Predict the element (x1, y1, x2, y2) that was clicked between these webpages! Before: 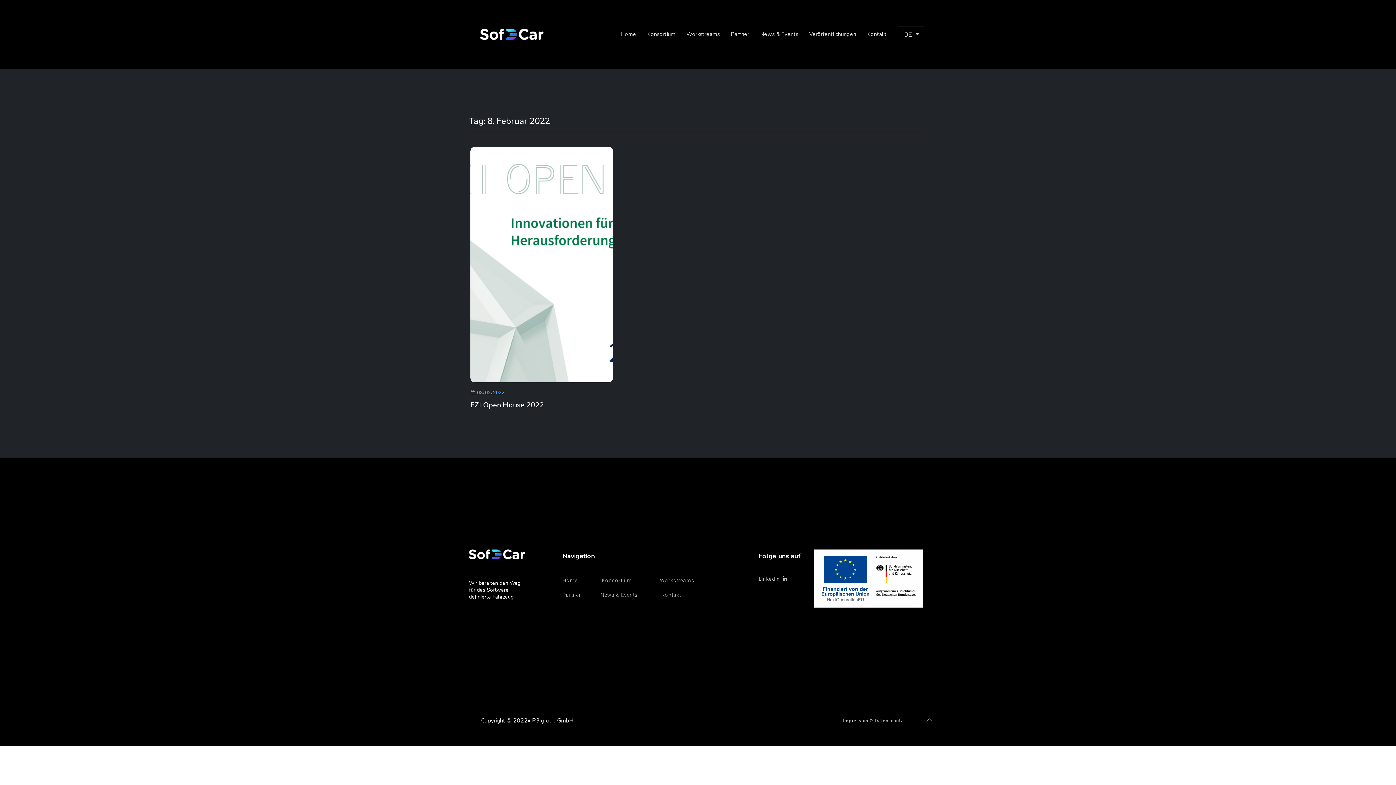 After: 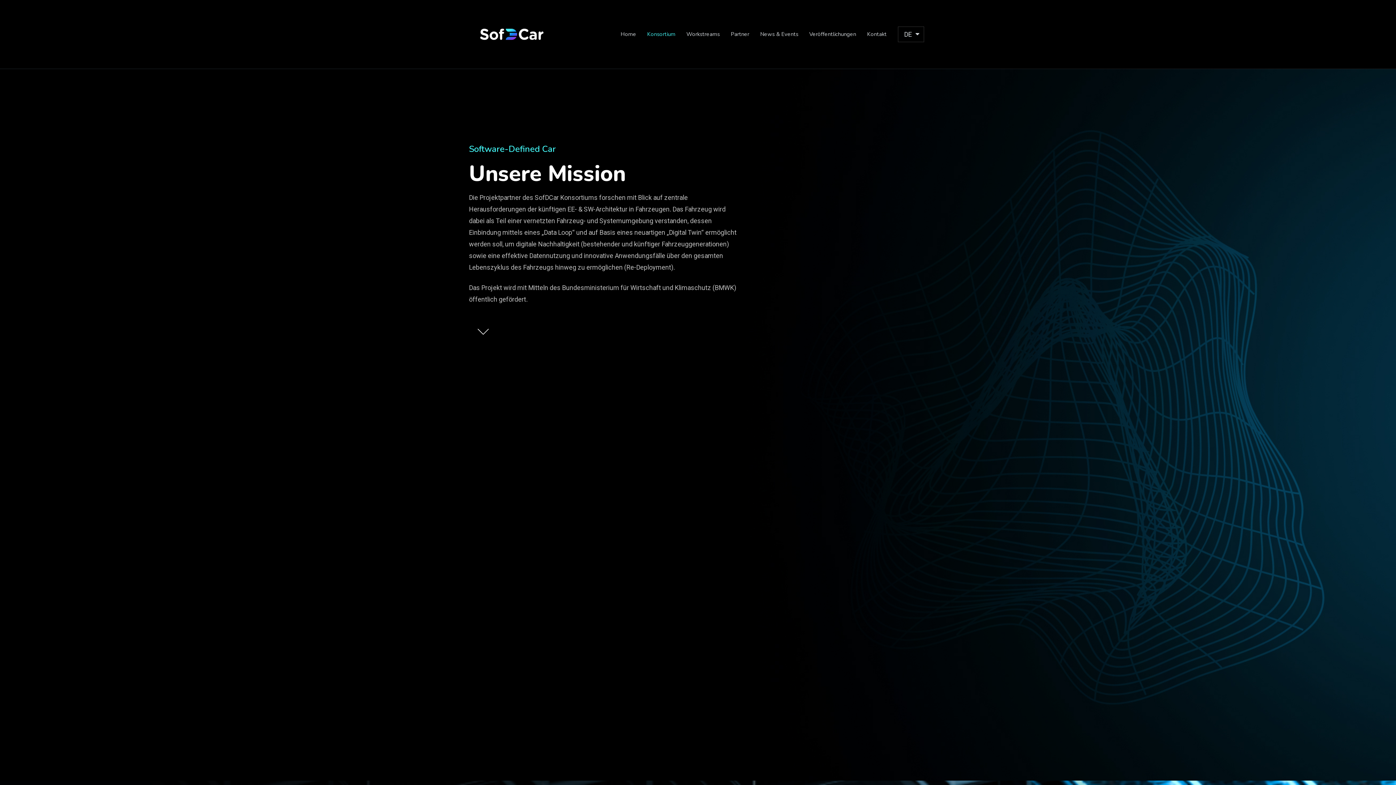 Action: label: Konsortium bbox: (601, 577, 632, 583)